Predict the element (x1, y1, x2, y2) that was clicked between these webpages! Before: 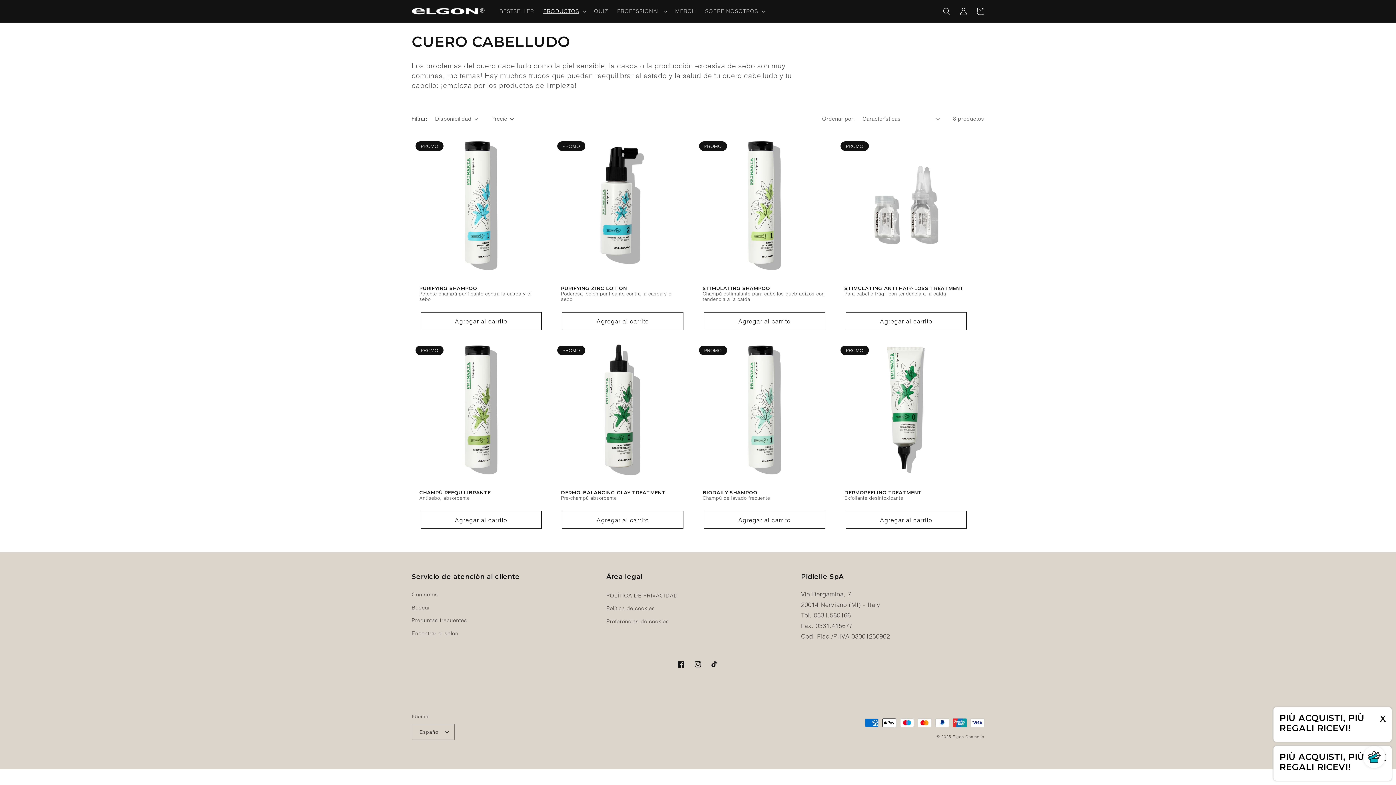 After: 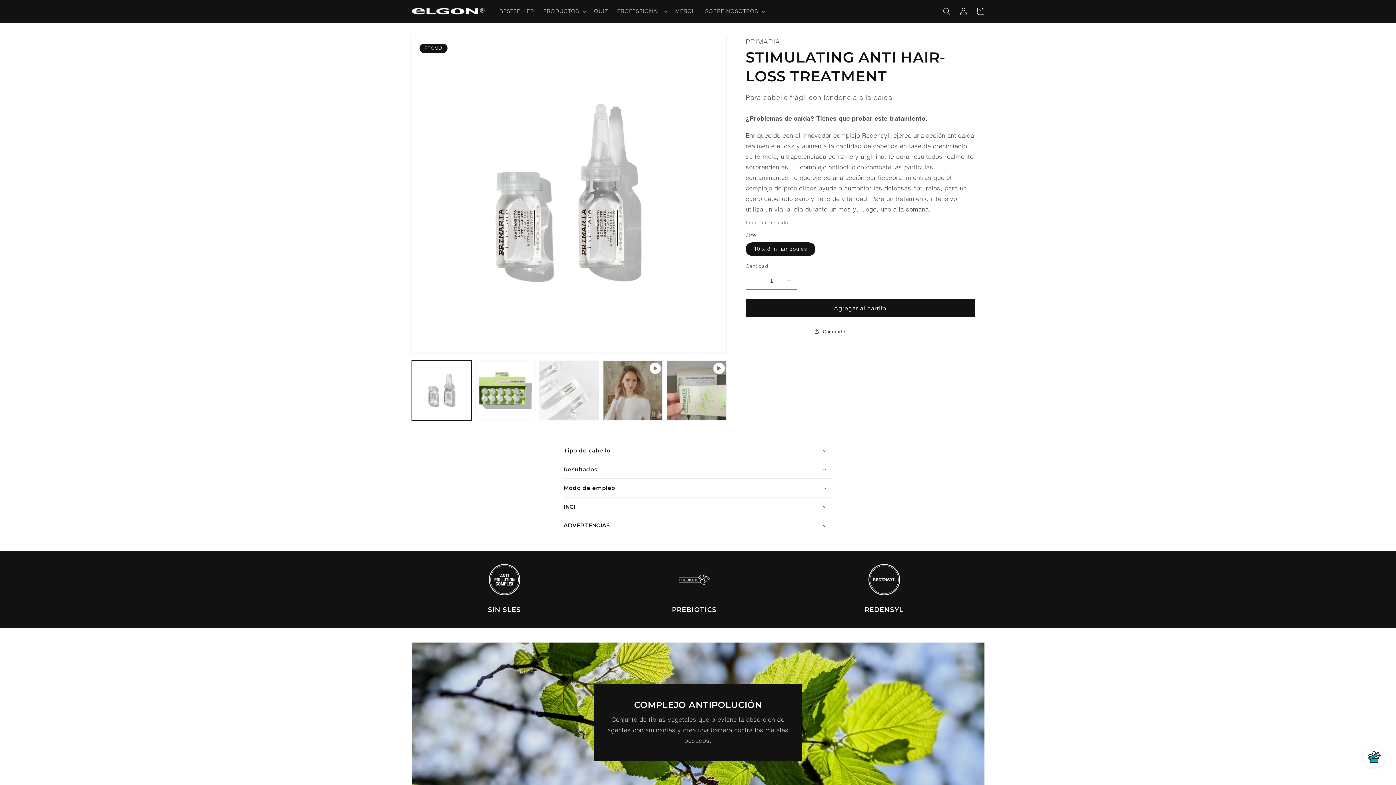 Action: label: STIMULATING ANTI HAIR-LOSS TREATMENT bbox: (844, 285, 968, 291)